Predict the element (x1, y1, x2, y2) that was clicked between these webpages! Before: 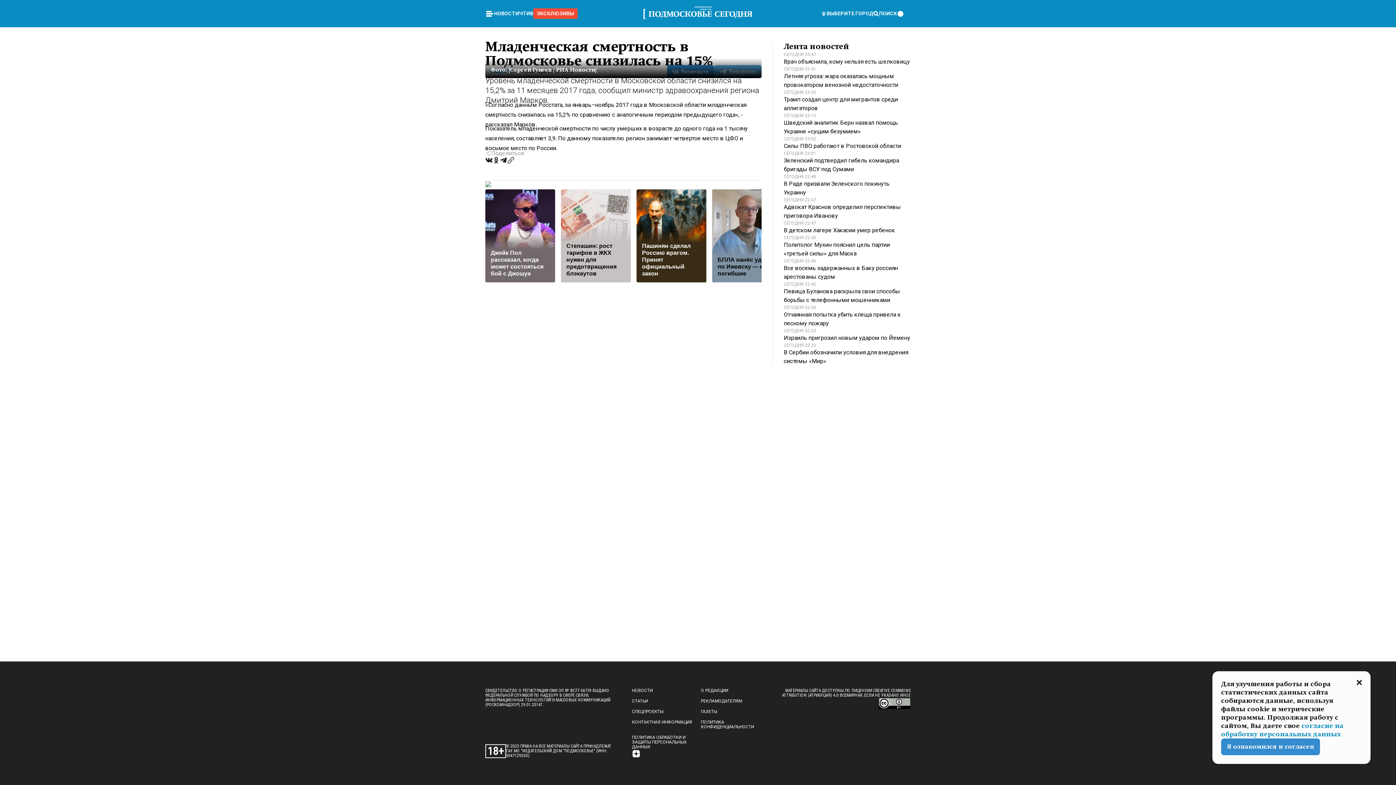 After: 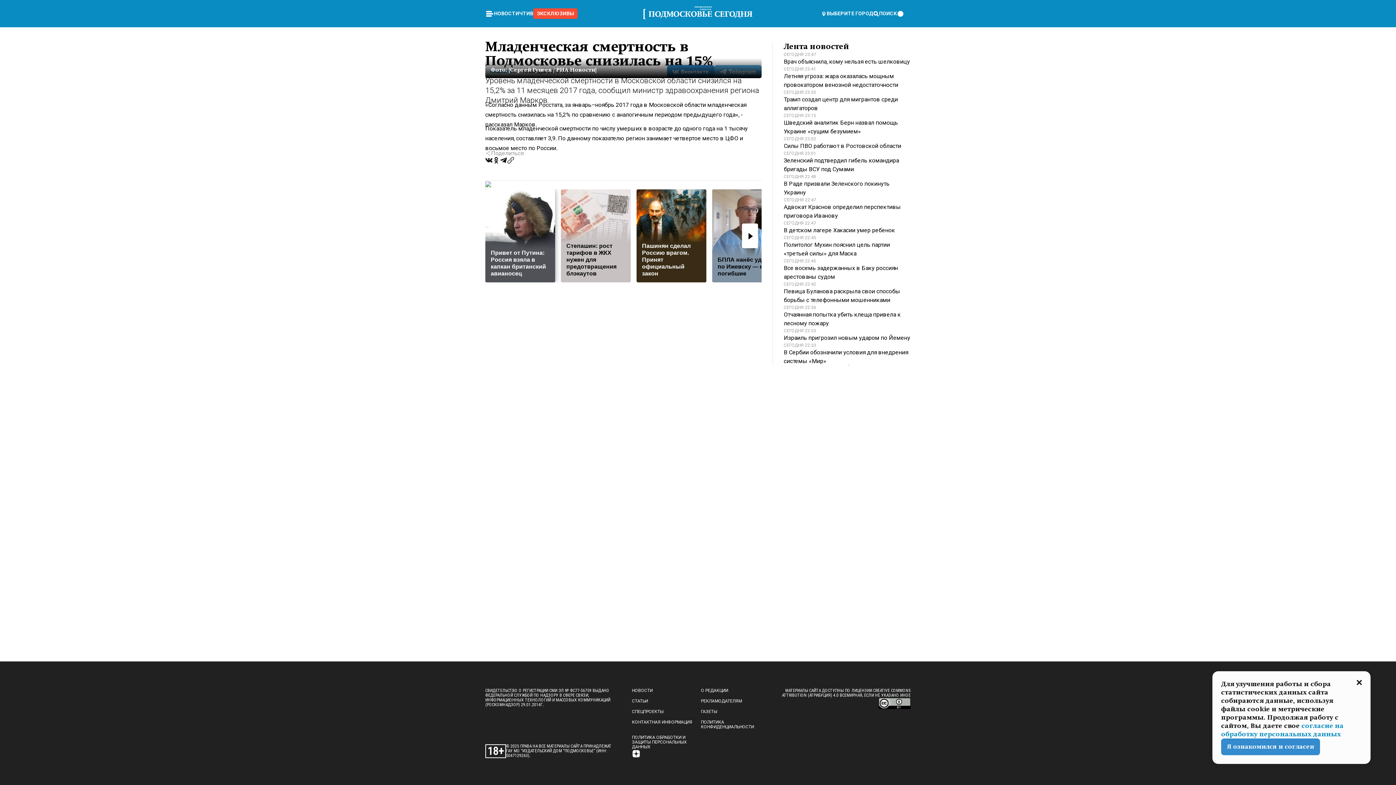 Action: label: Джейк Пол рассказал, когда может состояться бой с Джошуа bbox: (485, 189, 555, 282)